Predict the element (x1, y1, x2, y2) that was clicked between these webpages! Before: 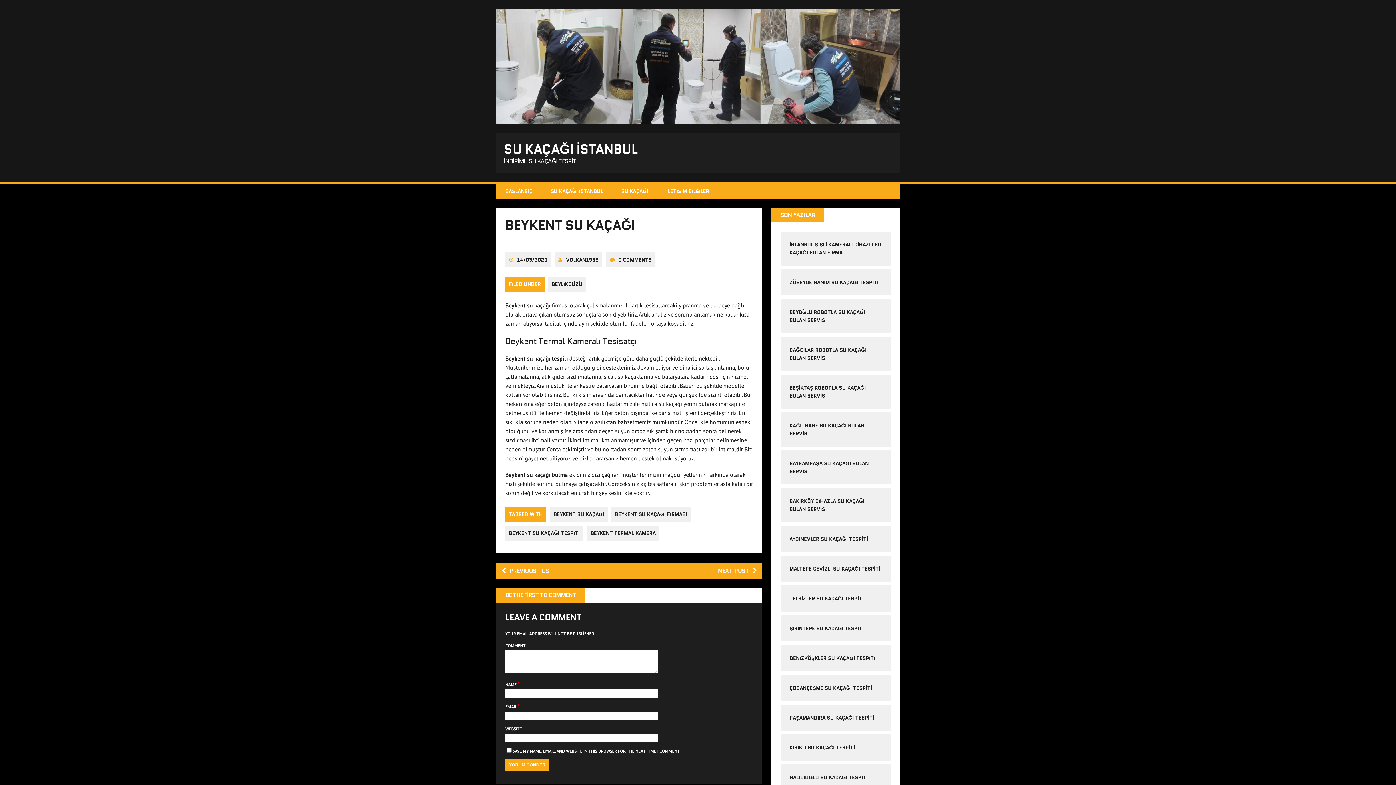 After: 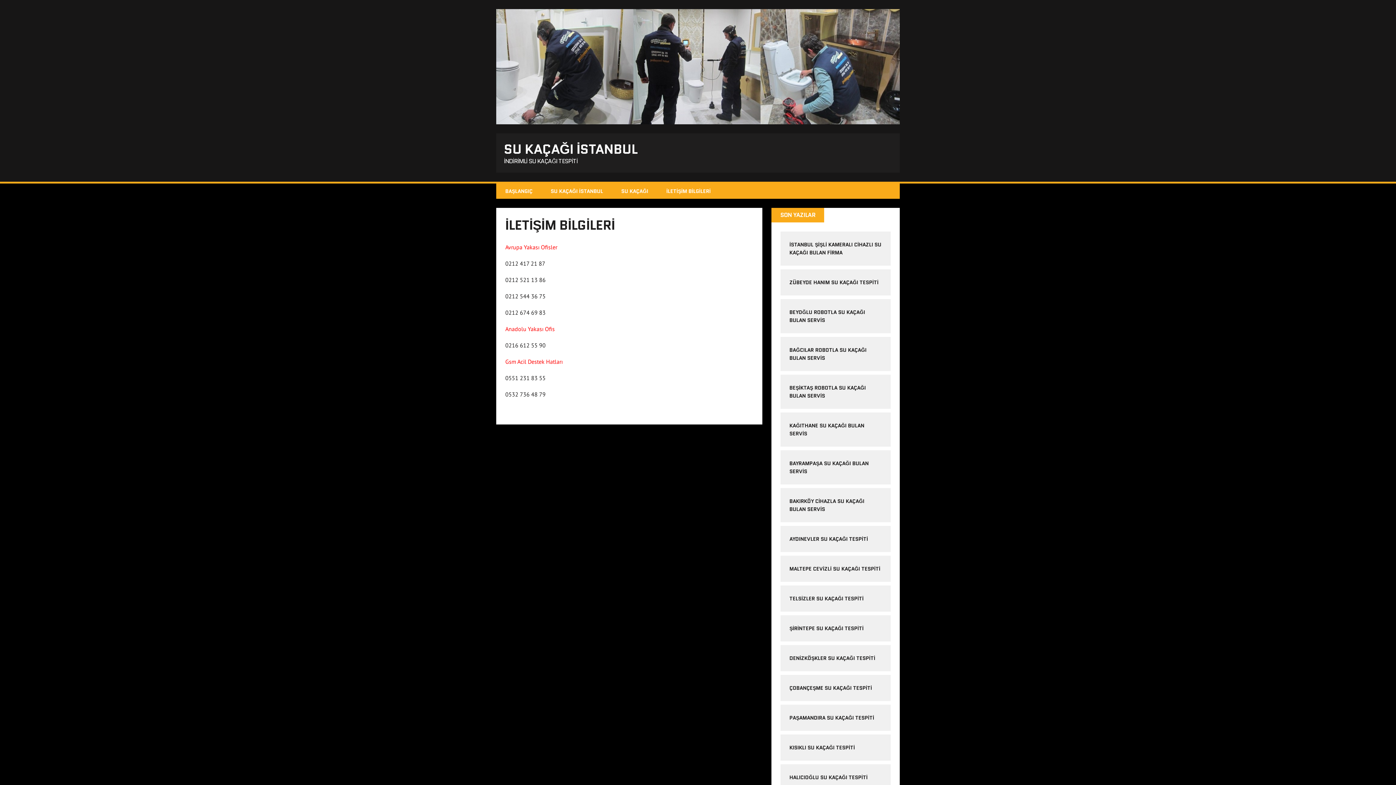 Action: bbox: (657, 183, 720, 199) label: İLETİŞİM BİLGİLERİ